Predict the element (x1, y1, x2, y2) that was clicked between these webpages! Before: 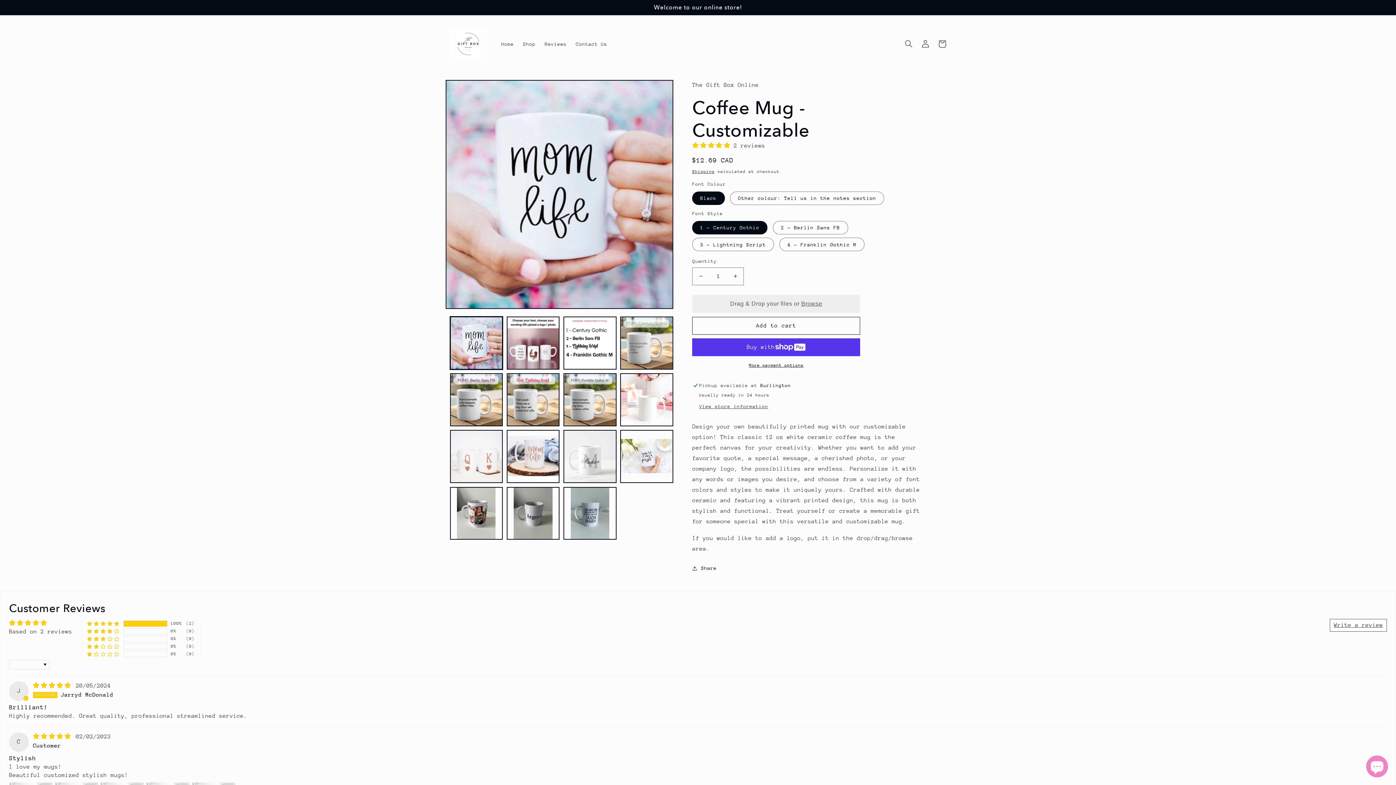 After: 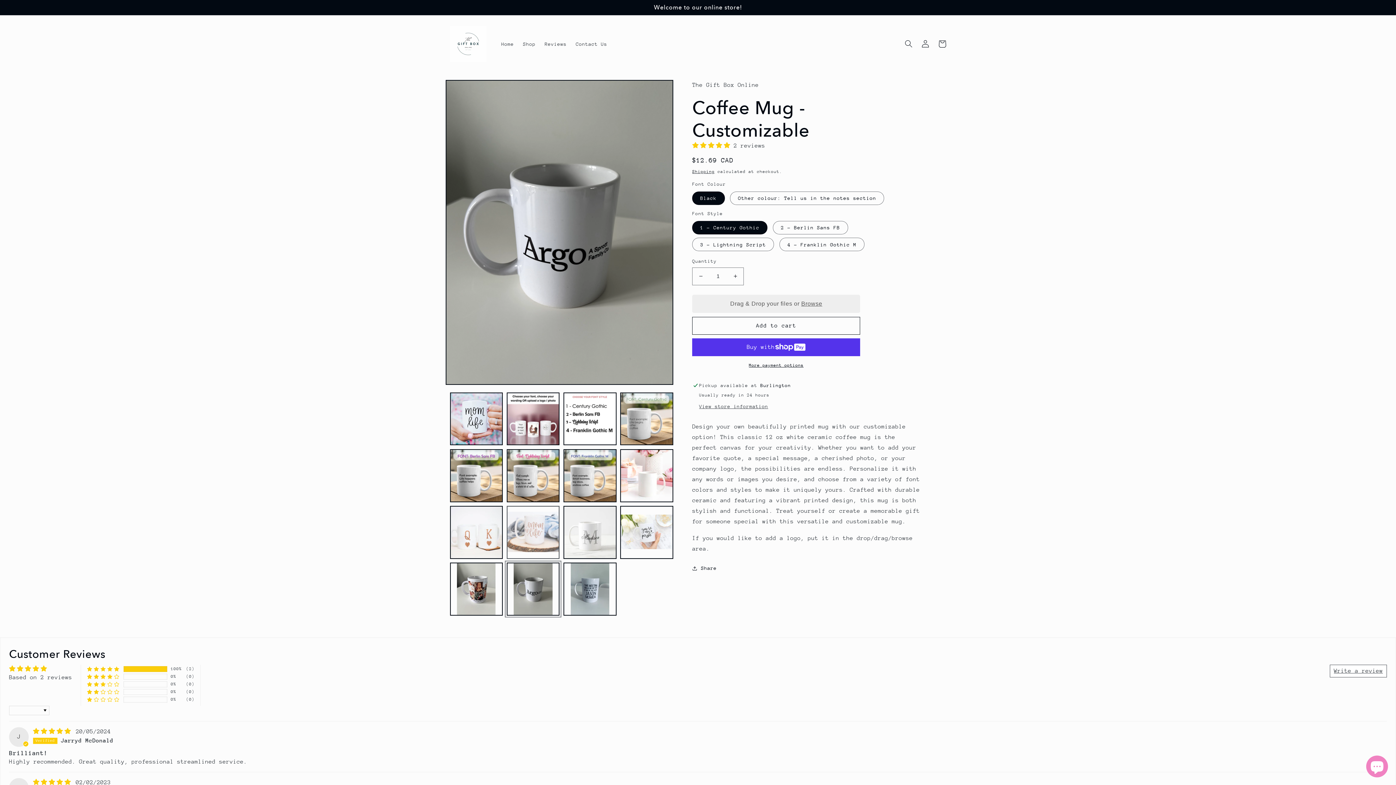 Action: bbox: (506, 487, 559, 540) label: Load image 14 in gallery view